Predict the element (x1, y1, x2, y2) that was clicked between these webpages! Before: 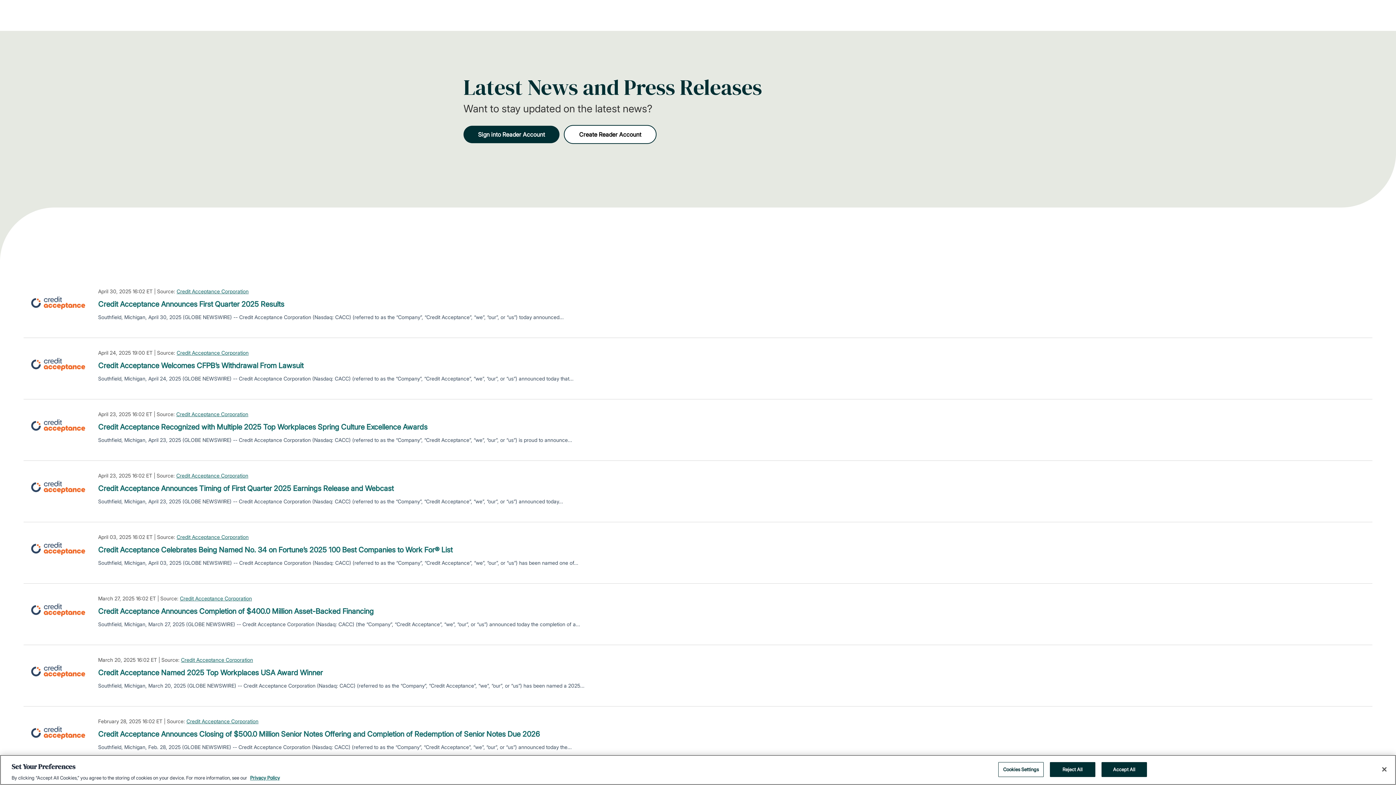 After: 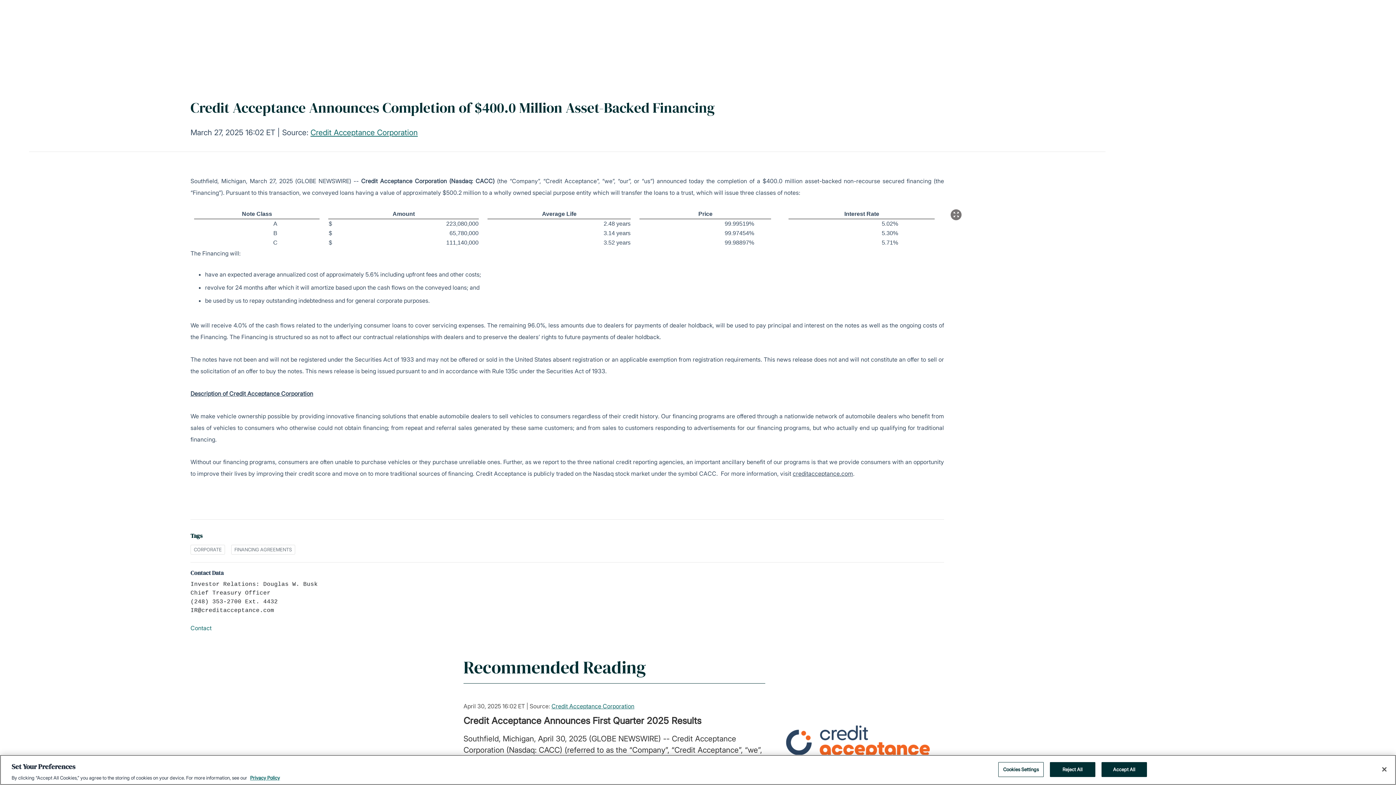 Action: bbox: (98, 606, 373, 617) label: Credit Acceptance Announces Completion of $400.0 Million Asset-Backed Financing